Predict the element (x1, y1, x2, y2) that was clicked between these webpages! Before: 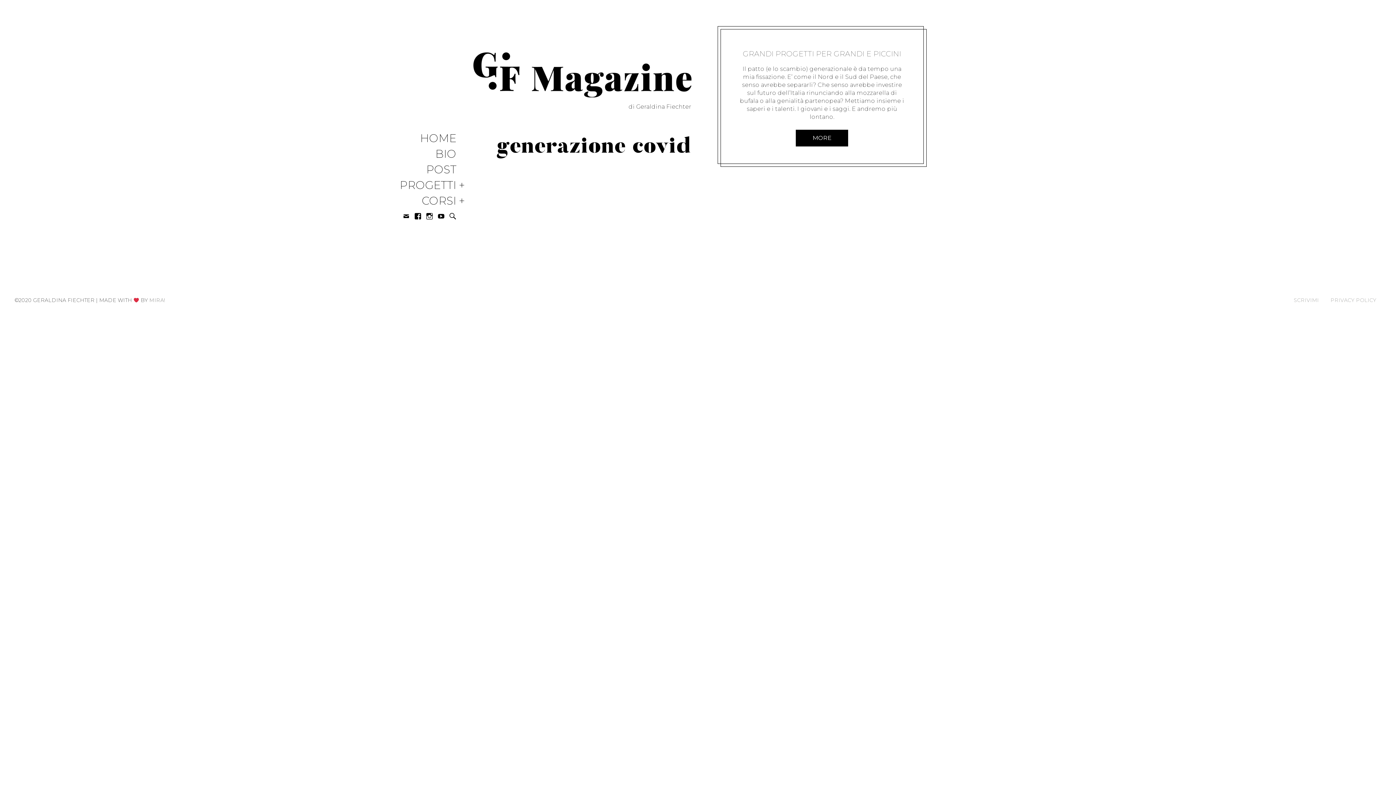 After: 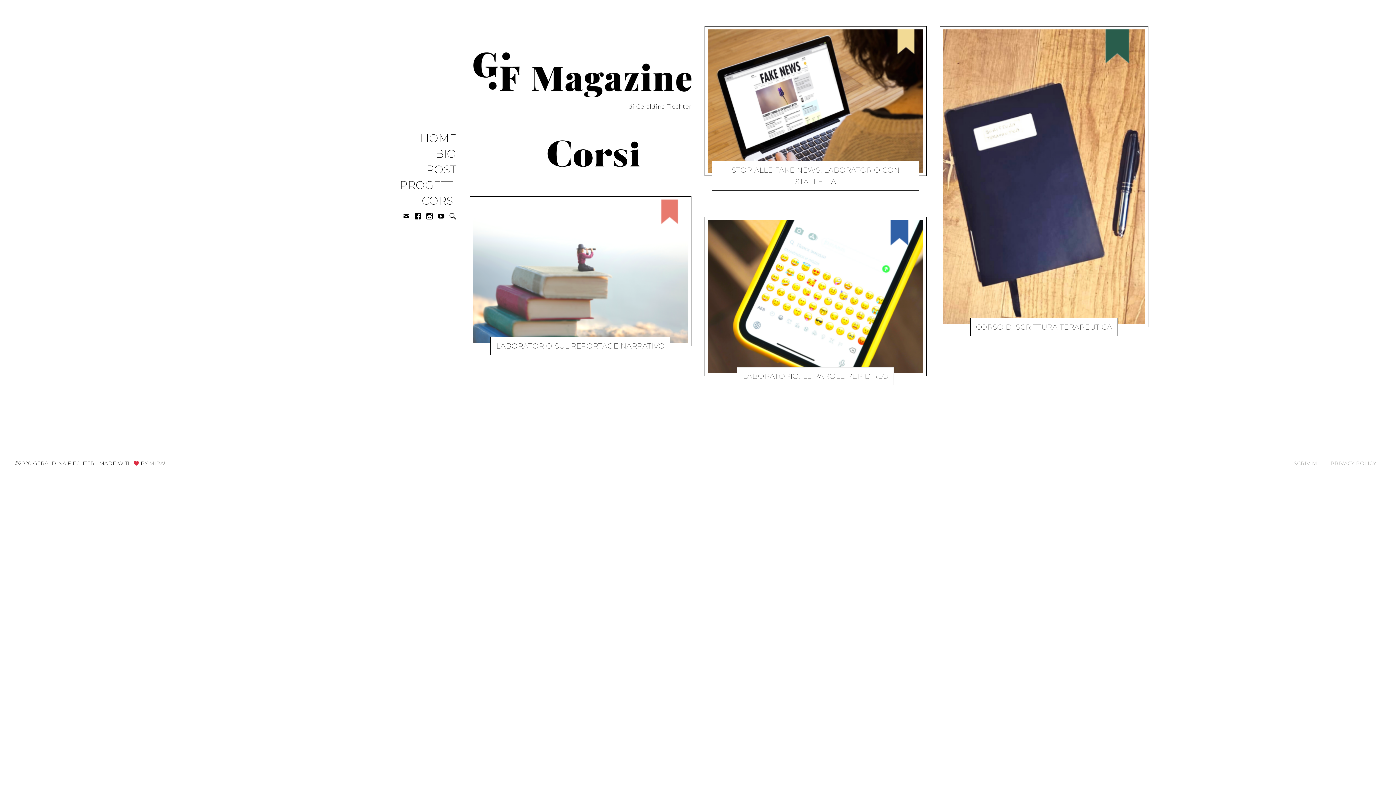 Action: label: CORSI bbox: (422, 195, 456, 208)